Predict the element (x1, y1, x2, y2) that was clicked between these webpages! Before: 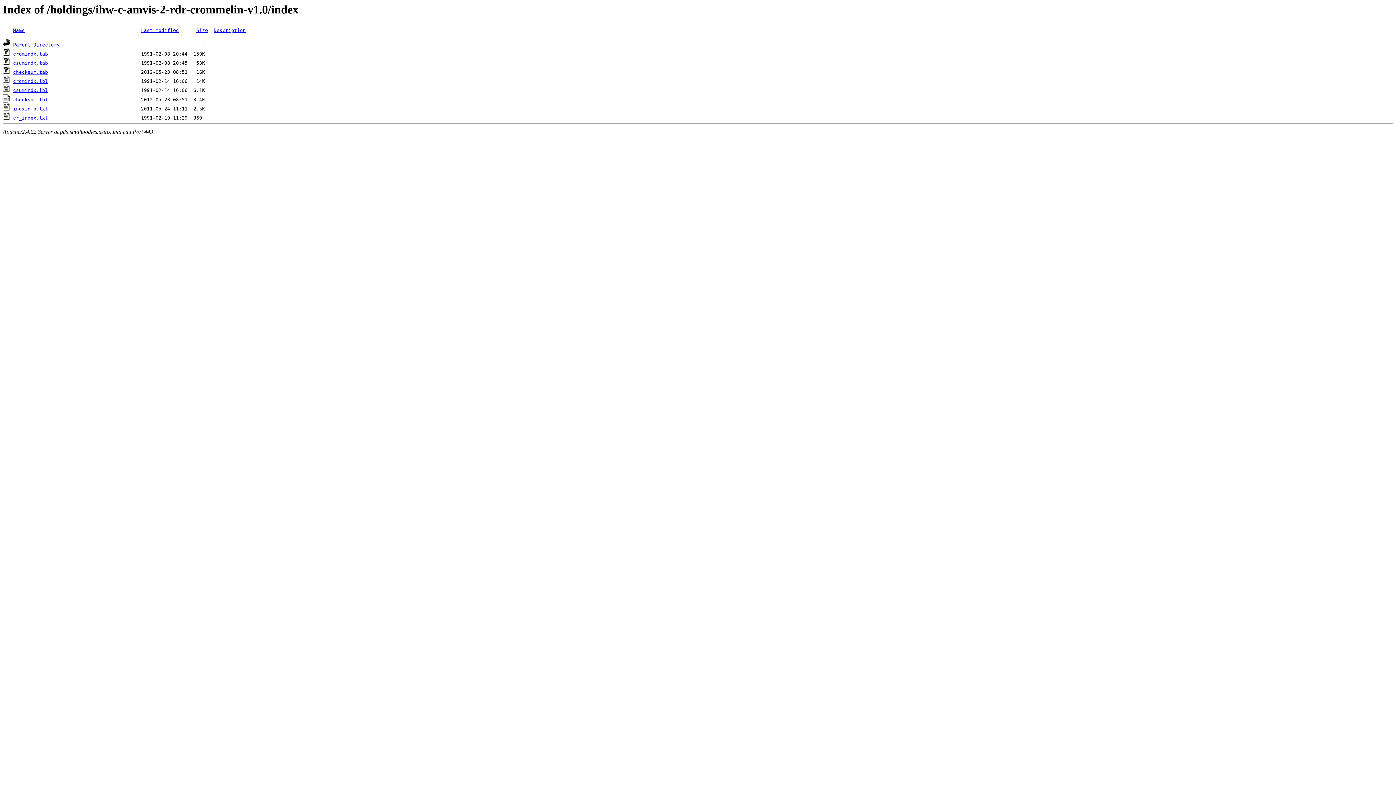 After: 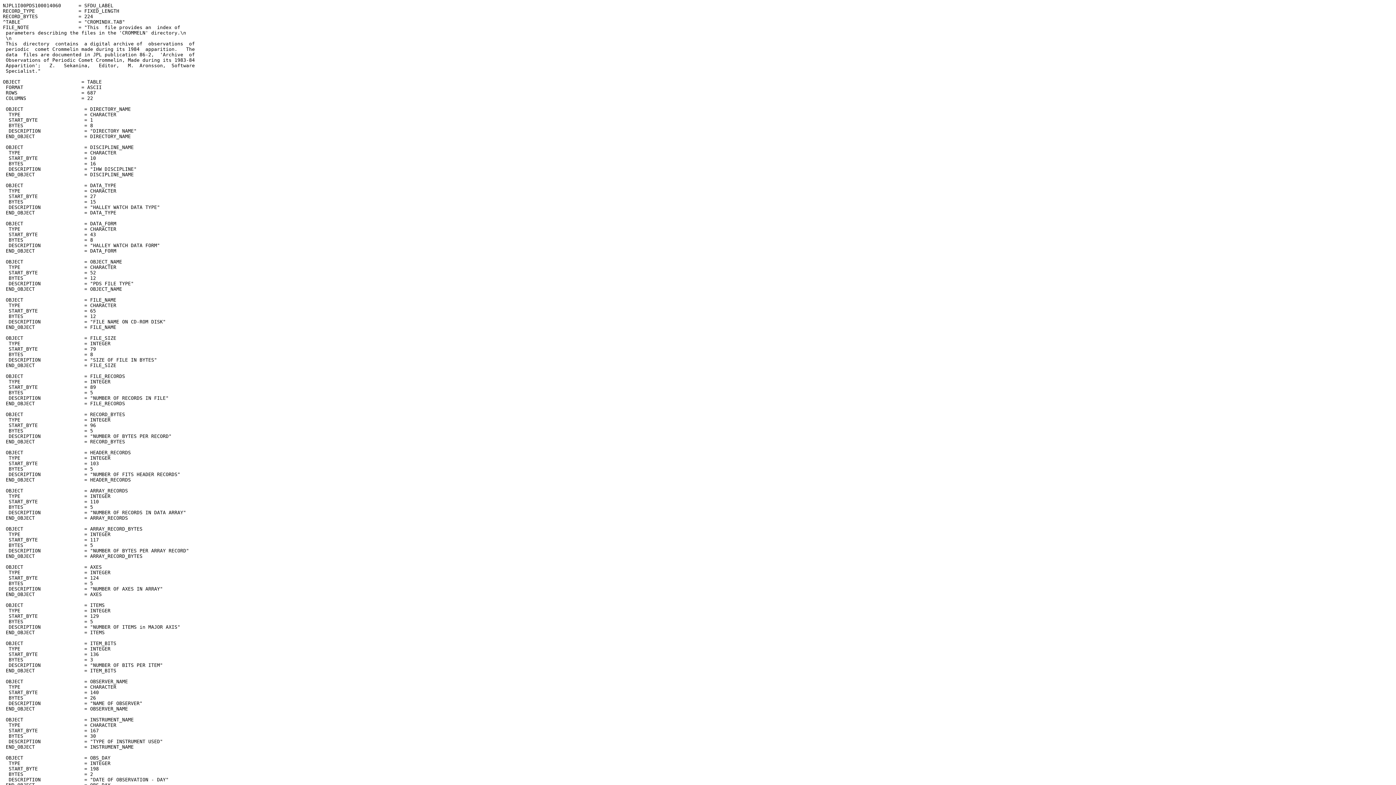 Action: label: cromindx.lbl bbox: (13, 78, 48, 84)